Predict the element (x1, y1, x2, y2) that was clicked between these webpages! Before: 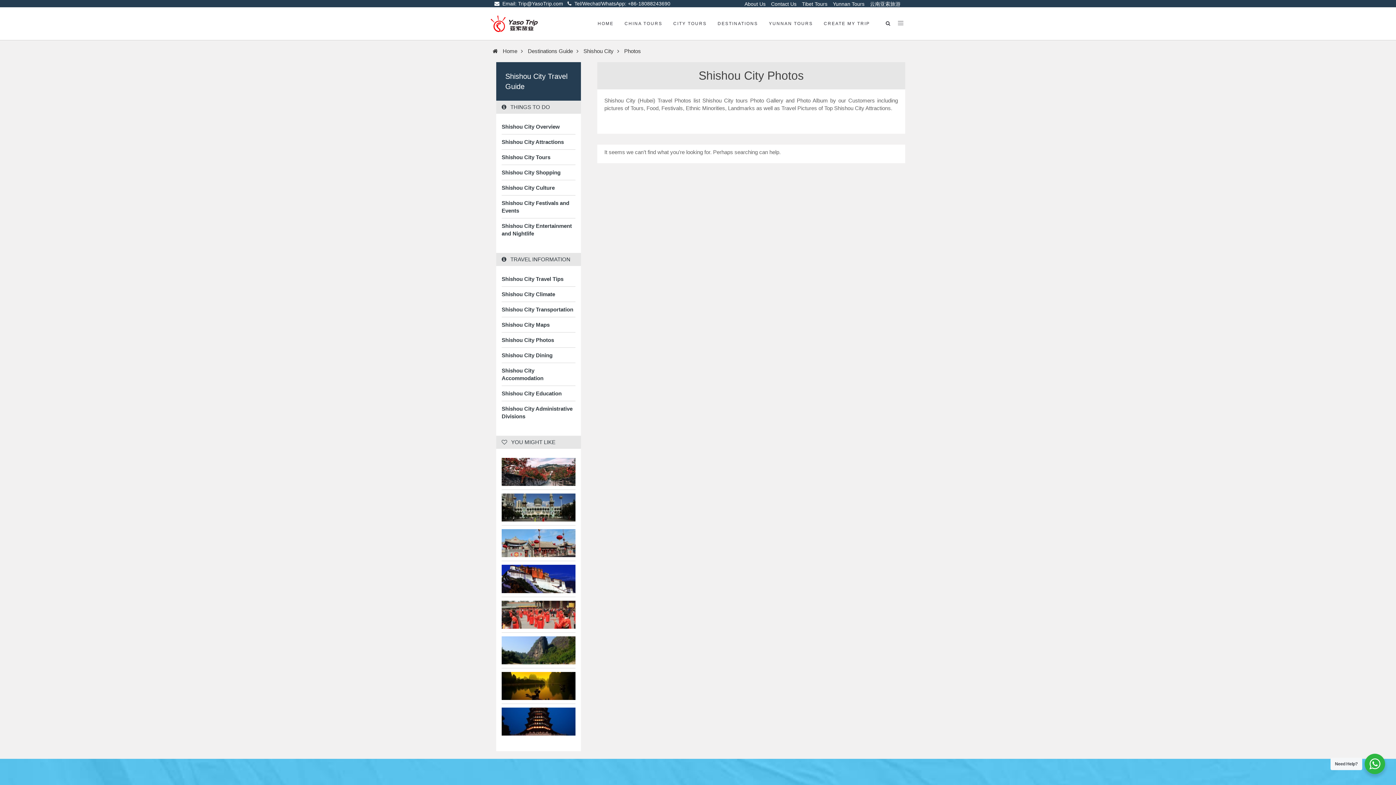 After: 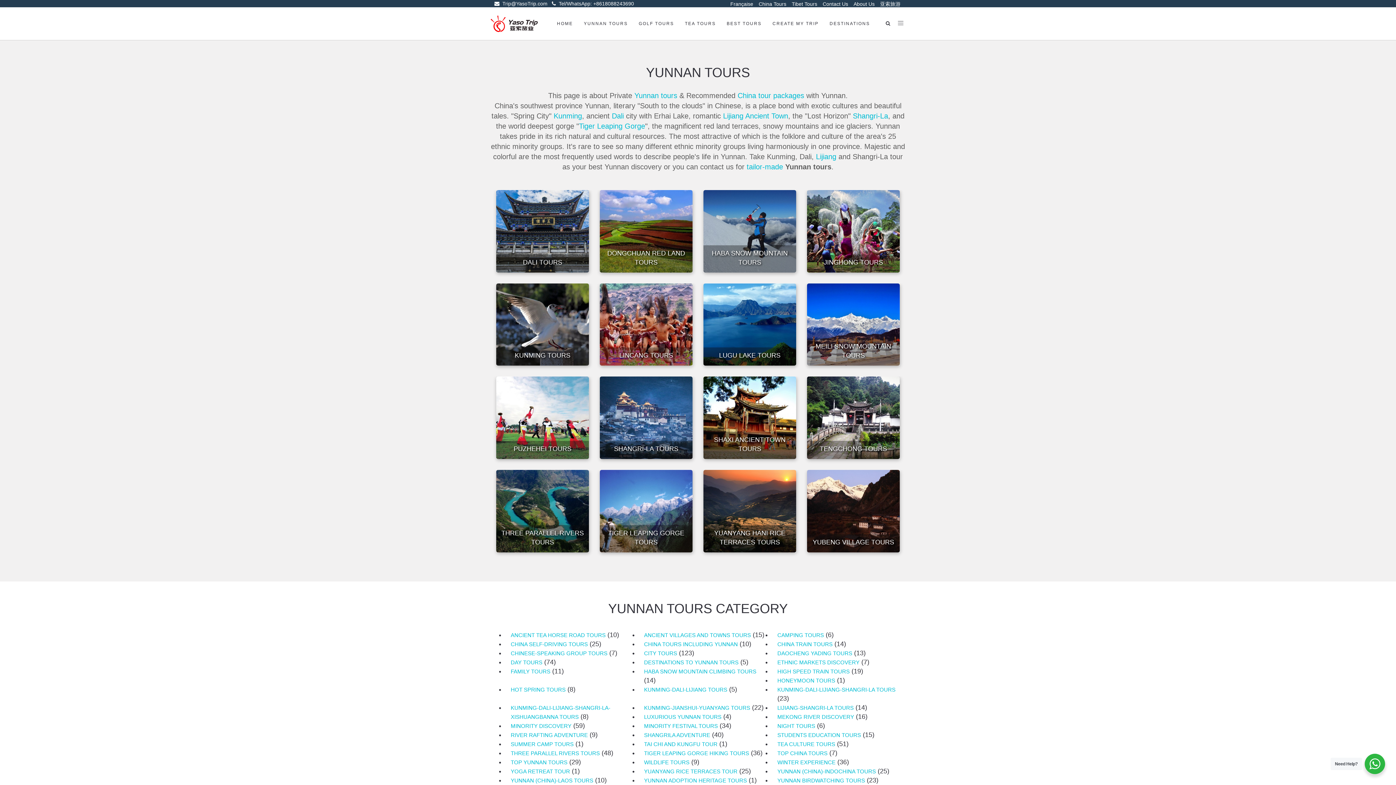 Action: label: YUNNAN TOURS bbox: (763, 7, 818, 40)